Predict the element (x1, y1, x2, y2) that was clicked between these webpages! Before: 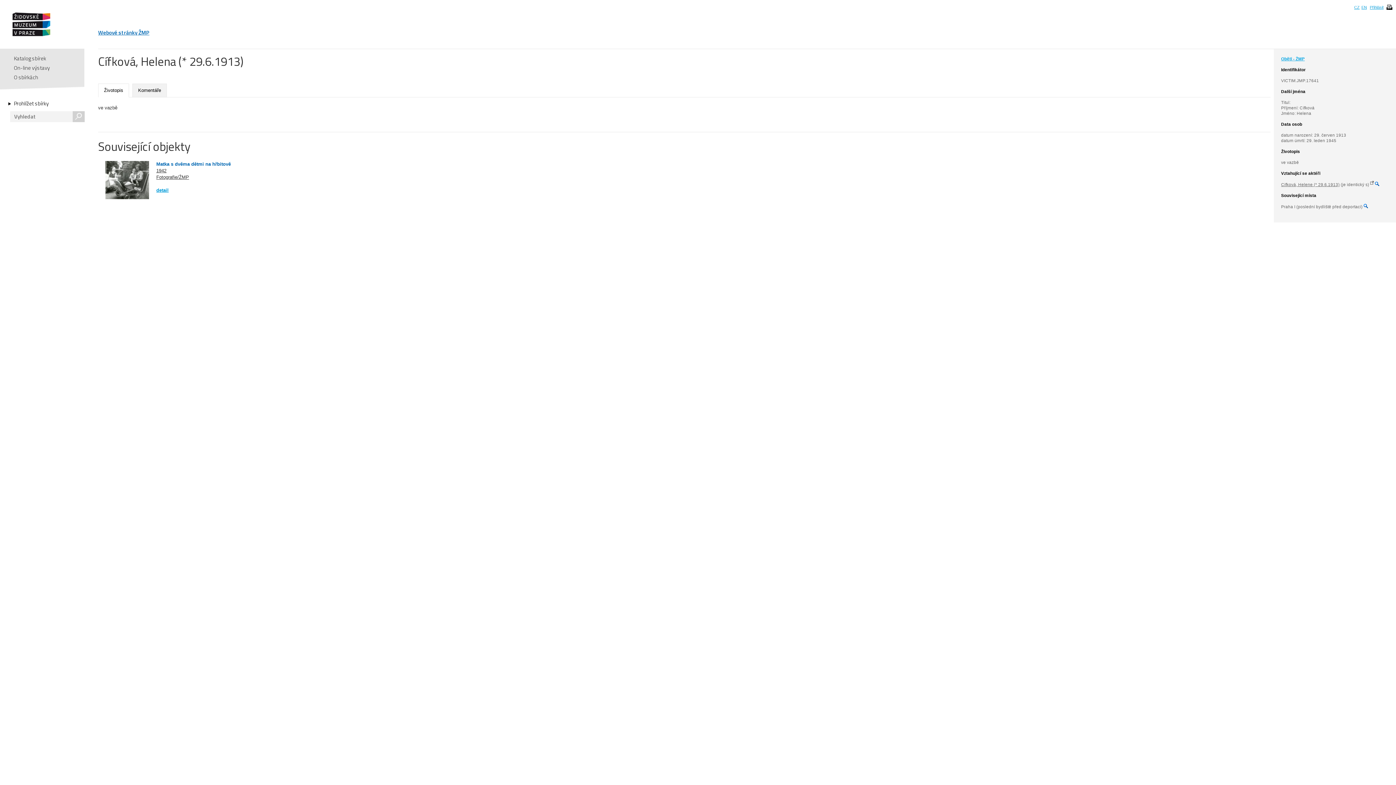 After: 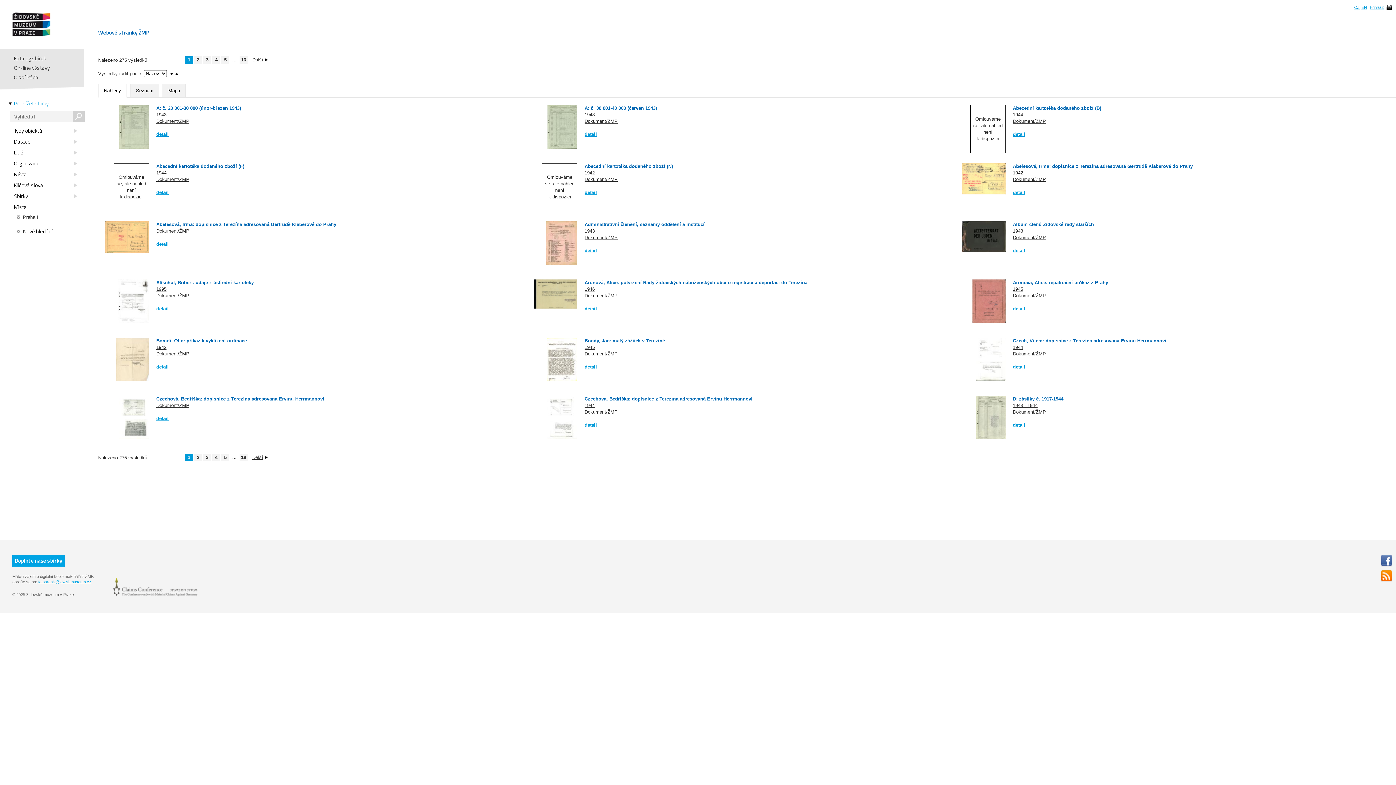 Action: bbox: (1364, 204, 1368, 209)